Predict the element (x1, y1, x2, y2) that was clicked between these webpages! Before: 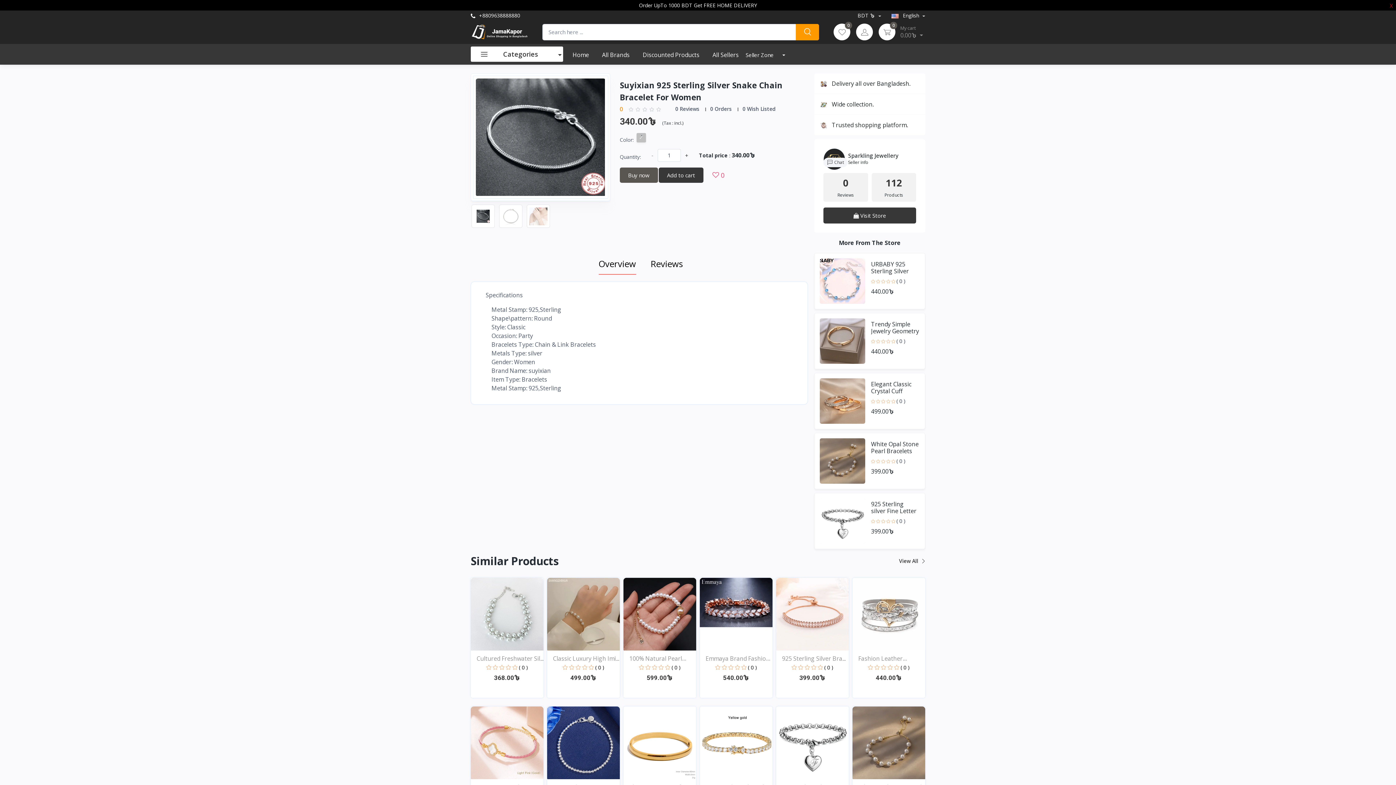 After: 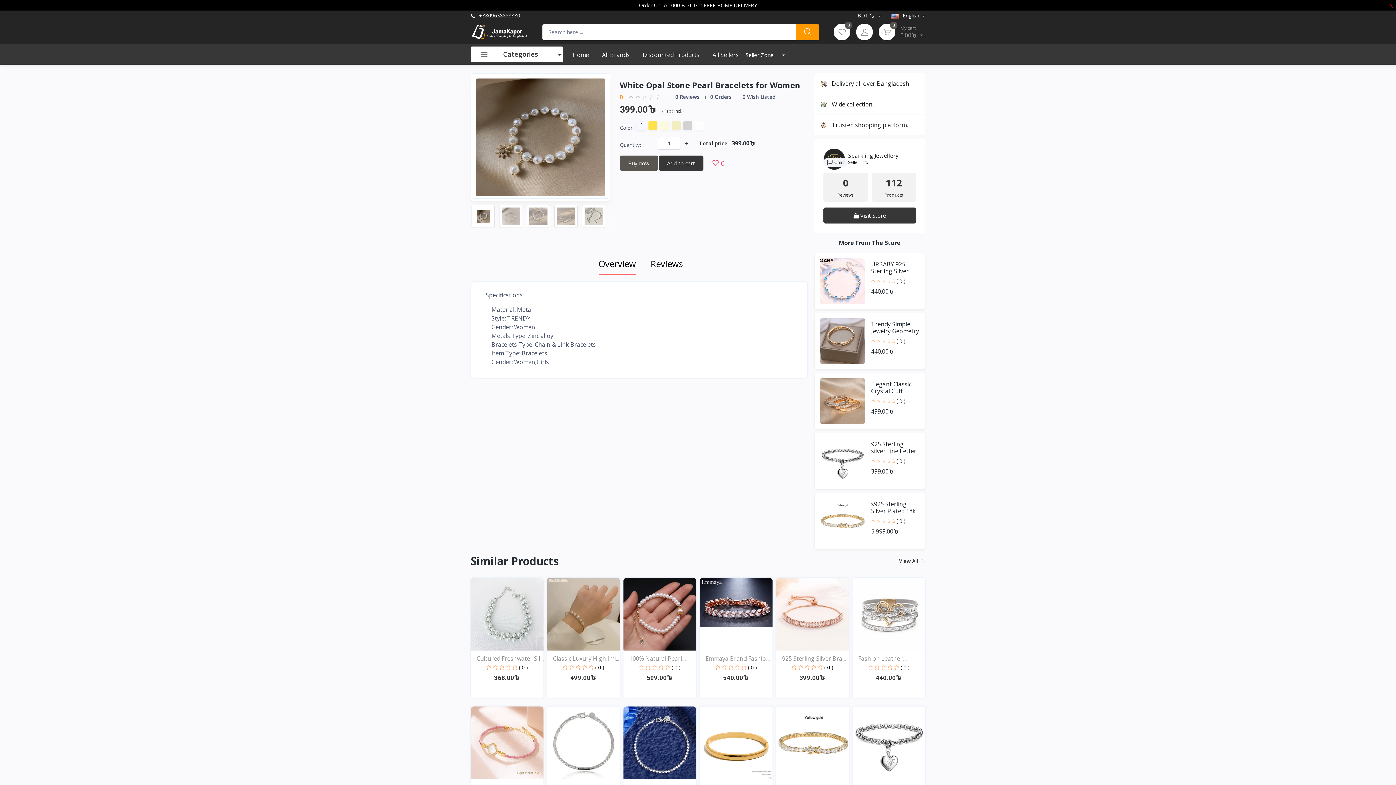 Action: bbox: (852, 706, 925, 779)